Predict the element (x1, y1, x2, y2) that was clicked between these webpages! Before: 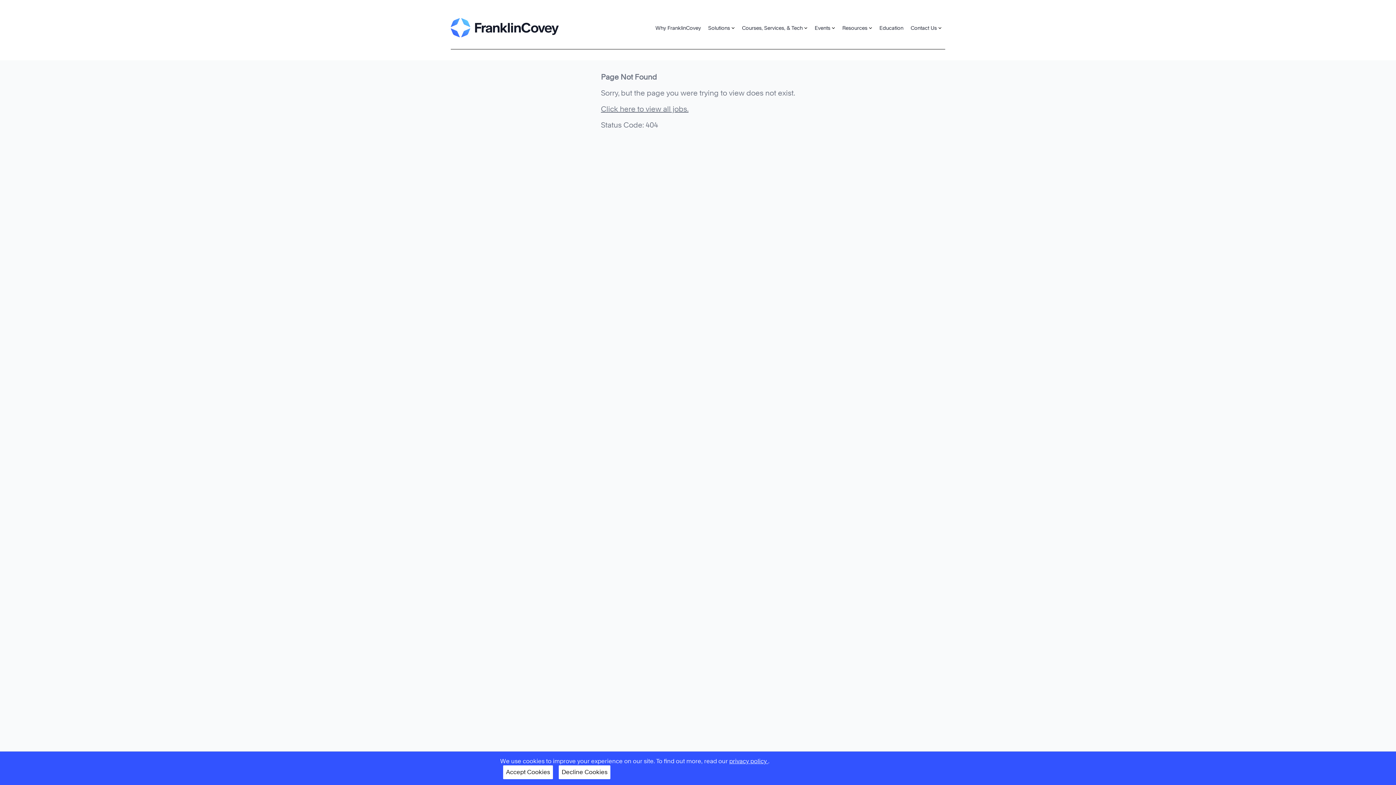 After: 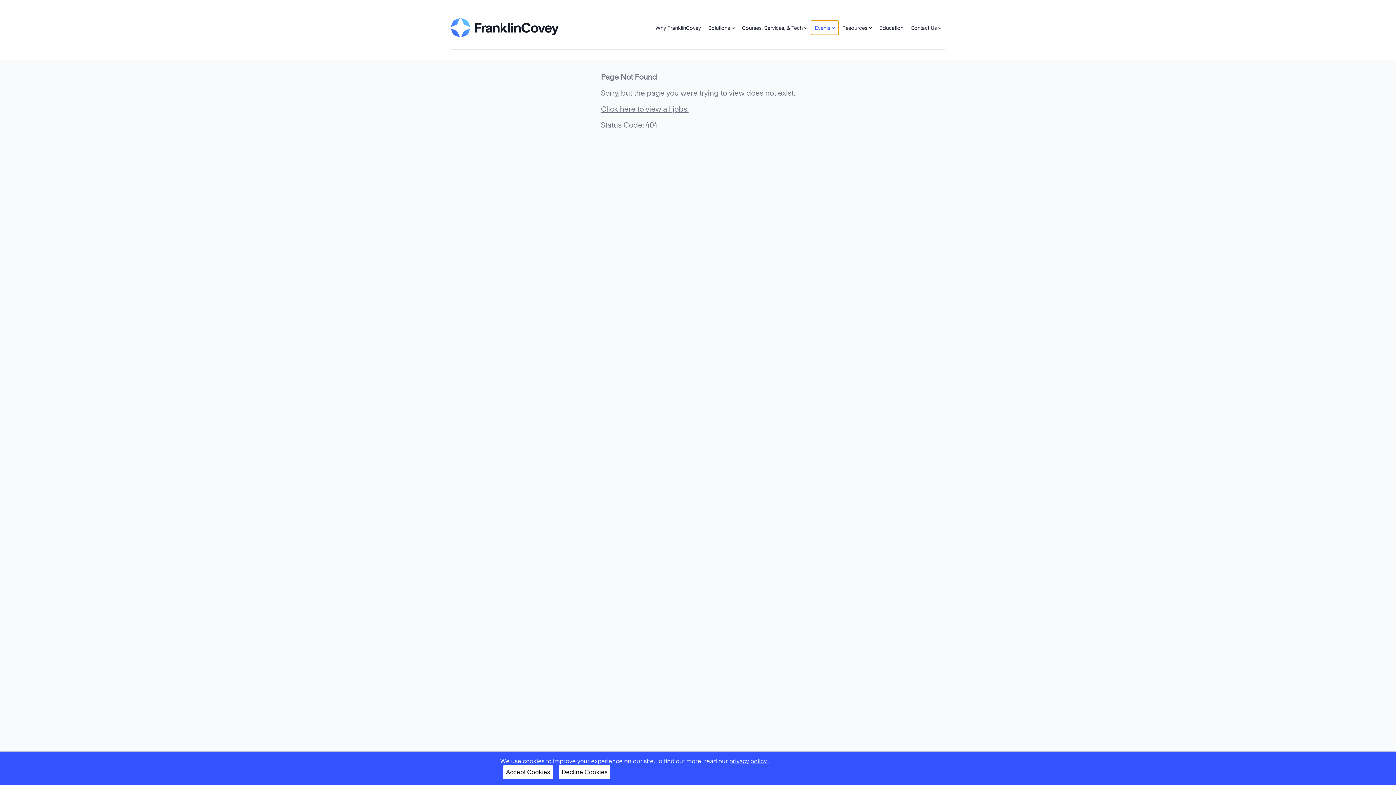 Action: bbox: (811, 20, 838, 34) label: Events